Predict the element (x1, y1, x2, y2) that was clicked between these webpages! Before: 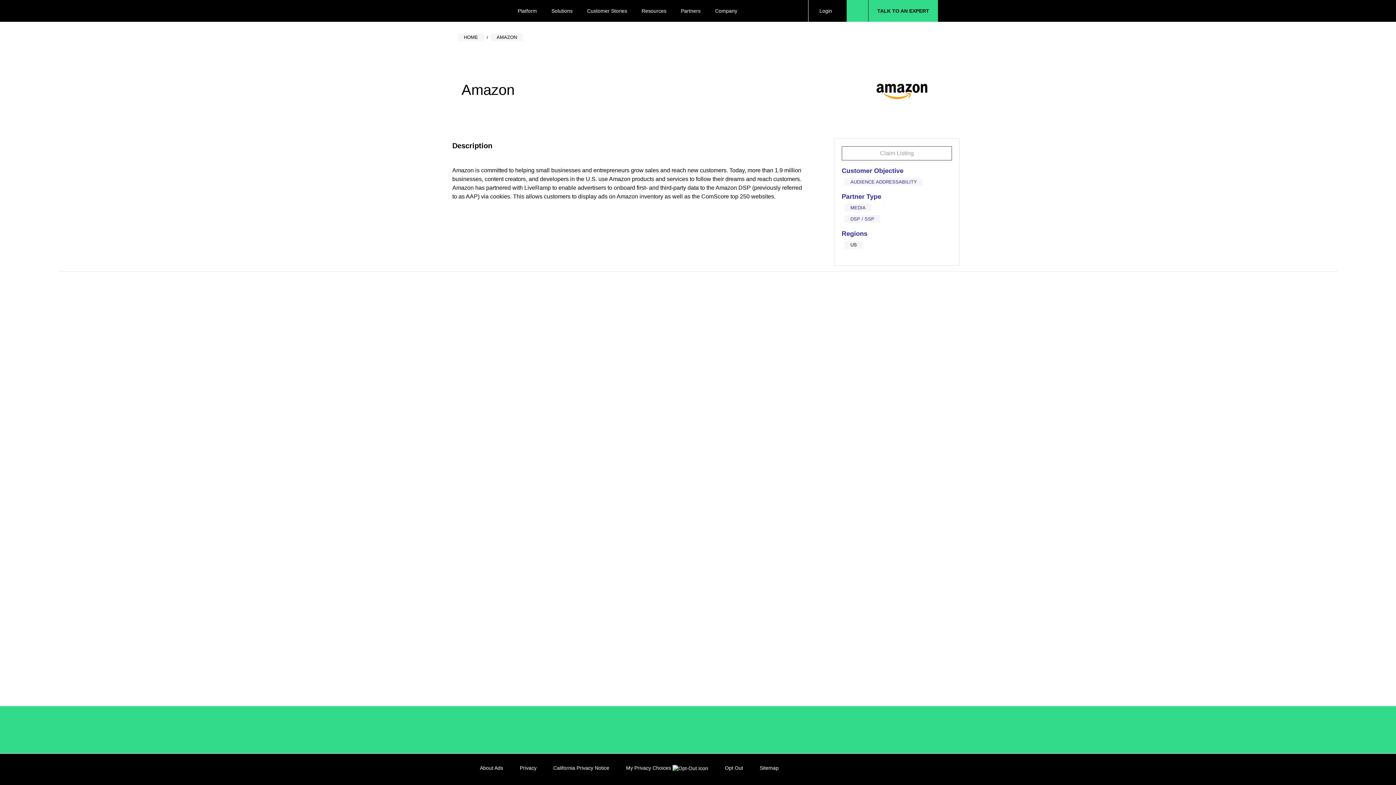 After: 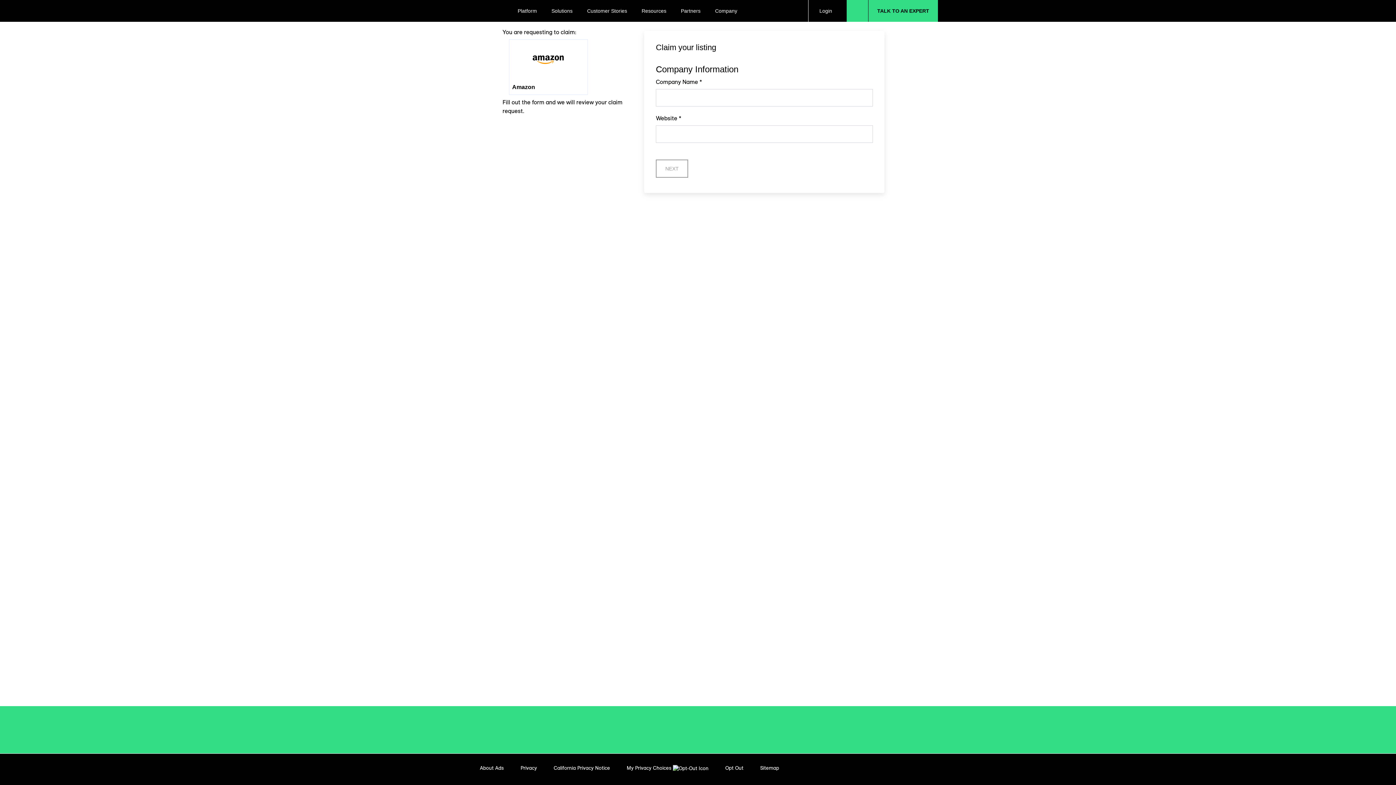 Action: bbox: (841, 146, 952, 160) label: Claim Listing